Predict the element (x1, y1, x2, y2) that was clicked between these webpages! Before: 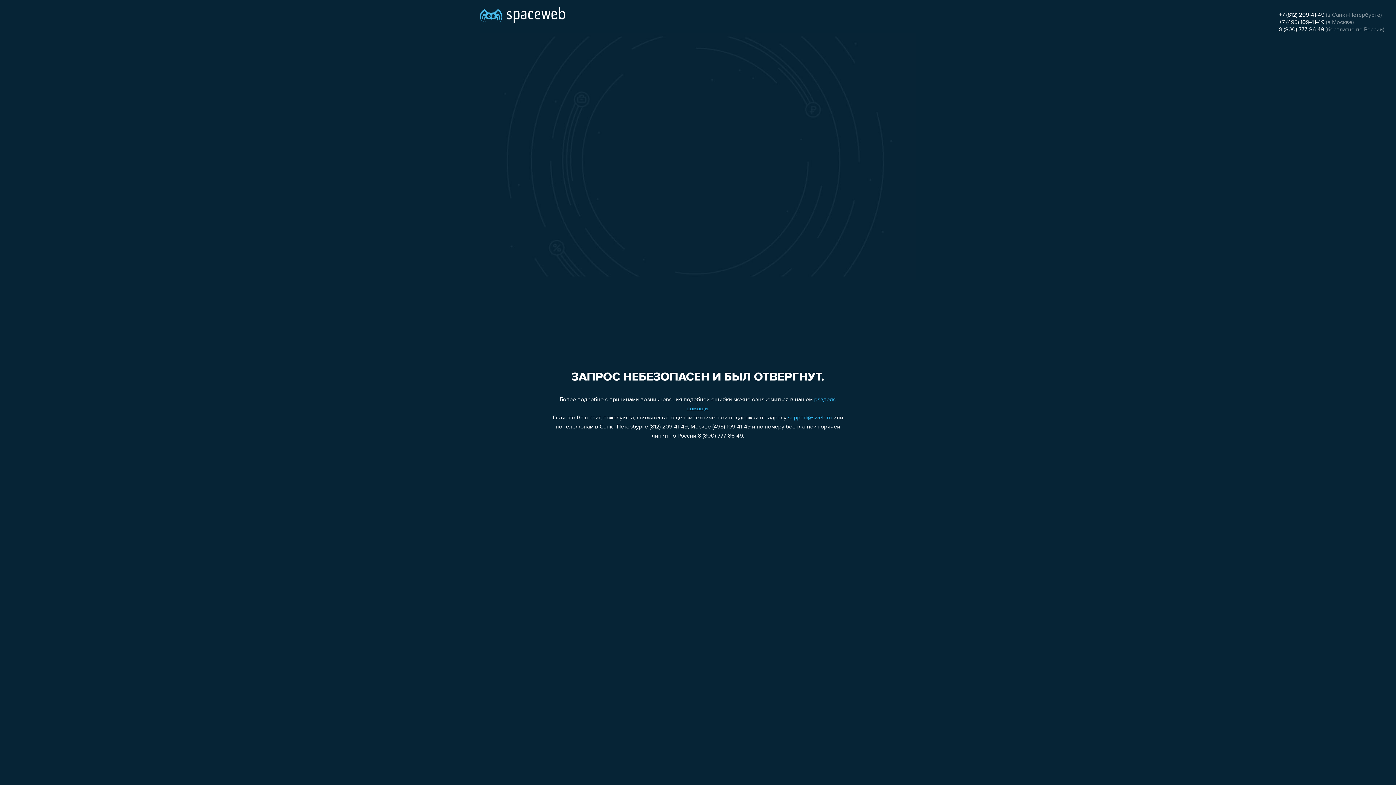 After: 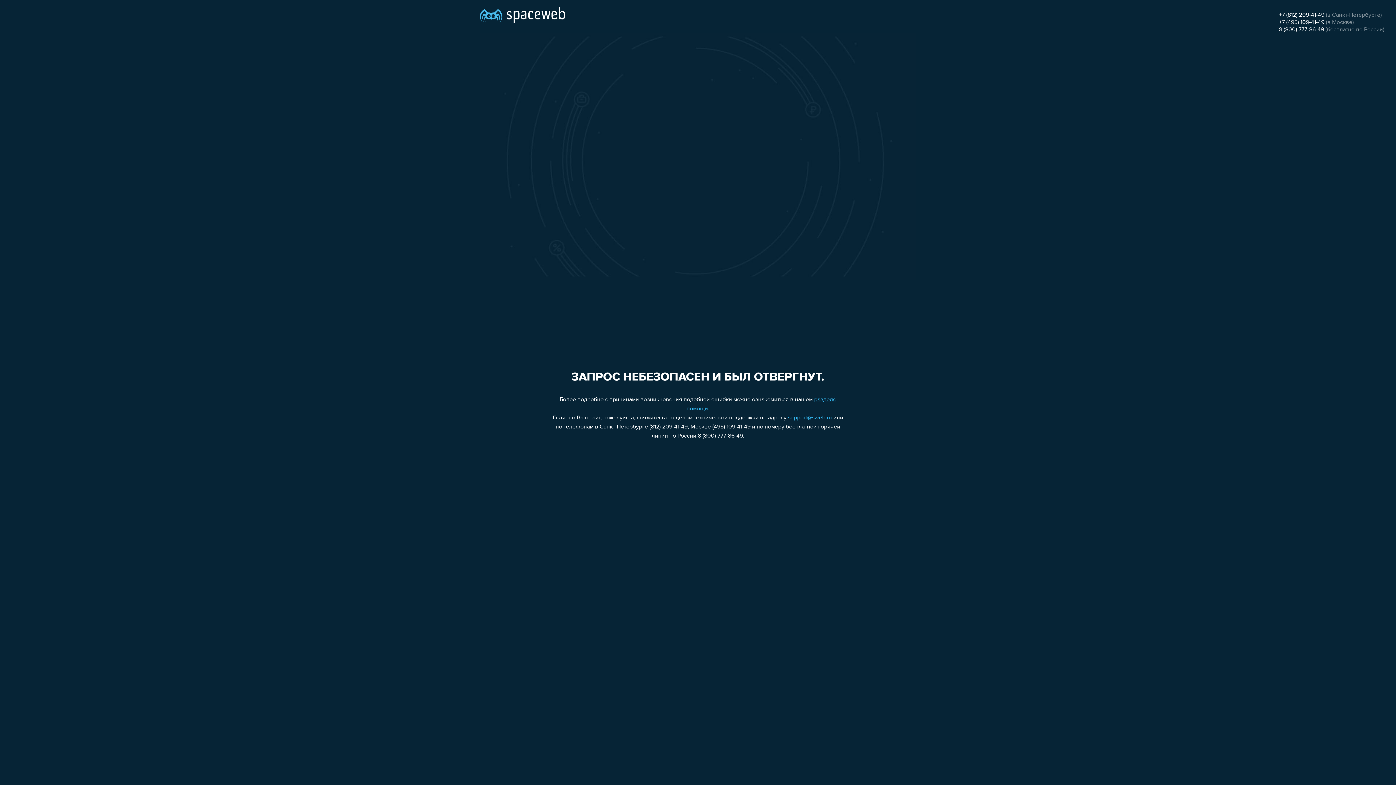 Action: label: 8 (800) 777-86-49 bbox: (1279, 26, 1324, 32)